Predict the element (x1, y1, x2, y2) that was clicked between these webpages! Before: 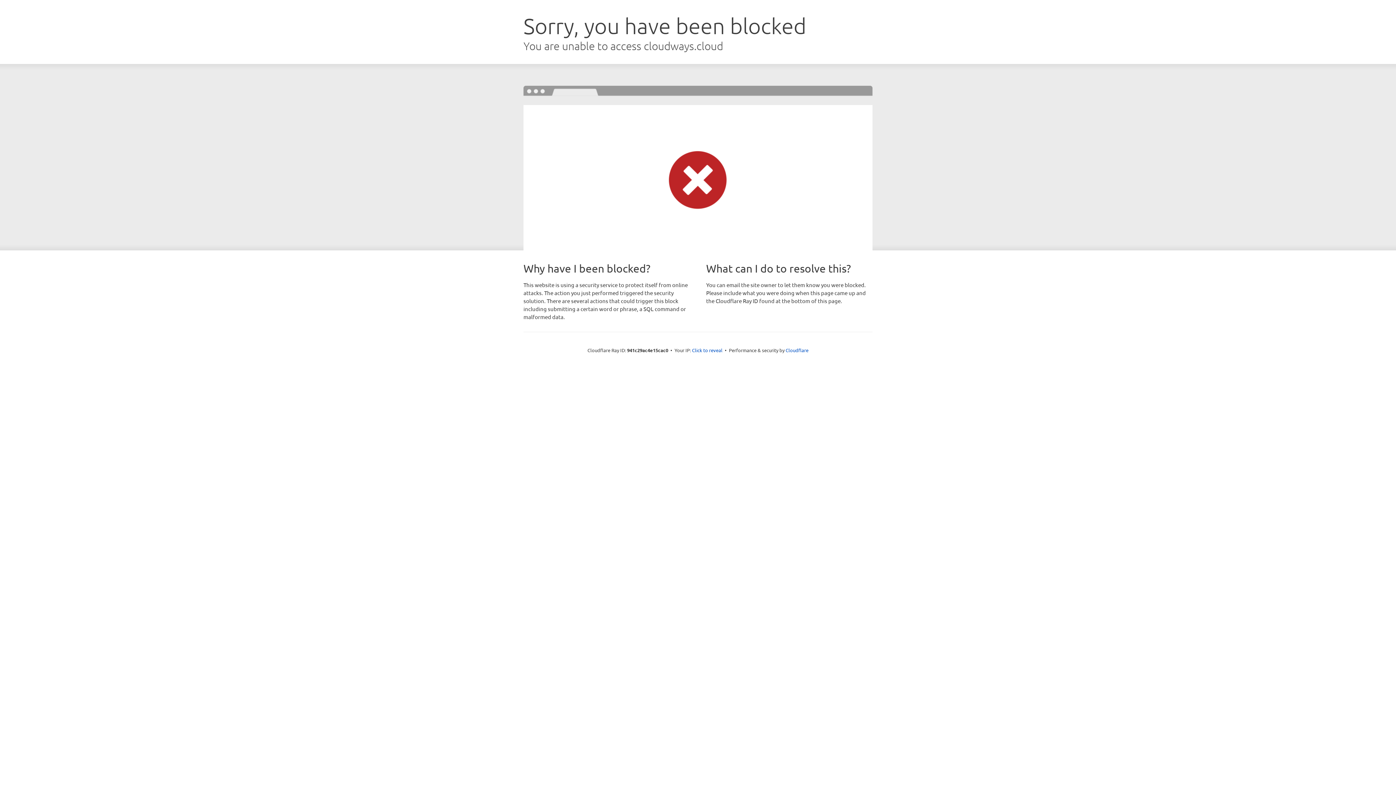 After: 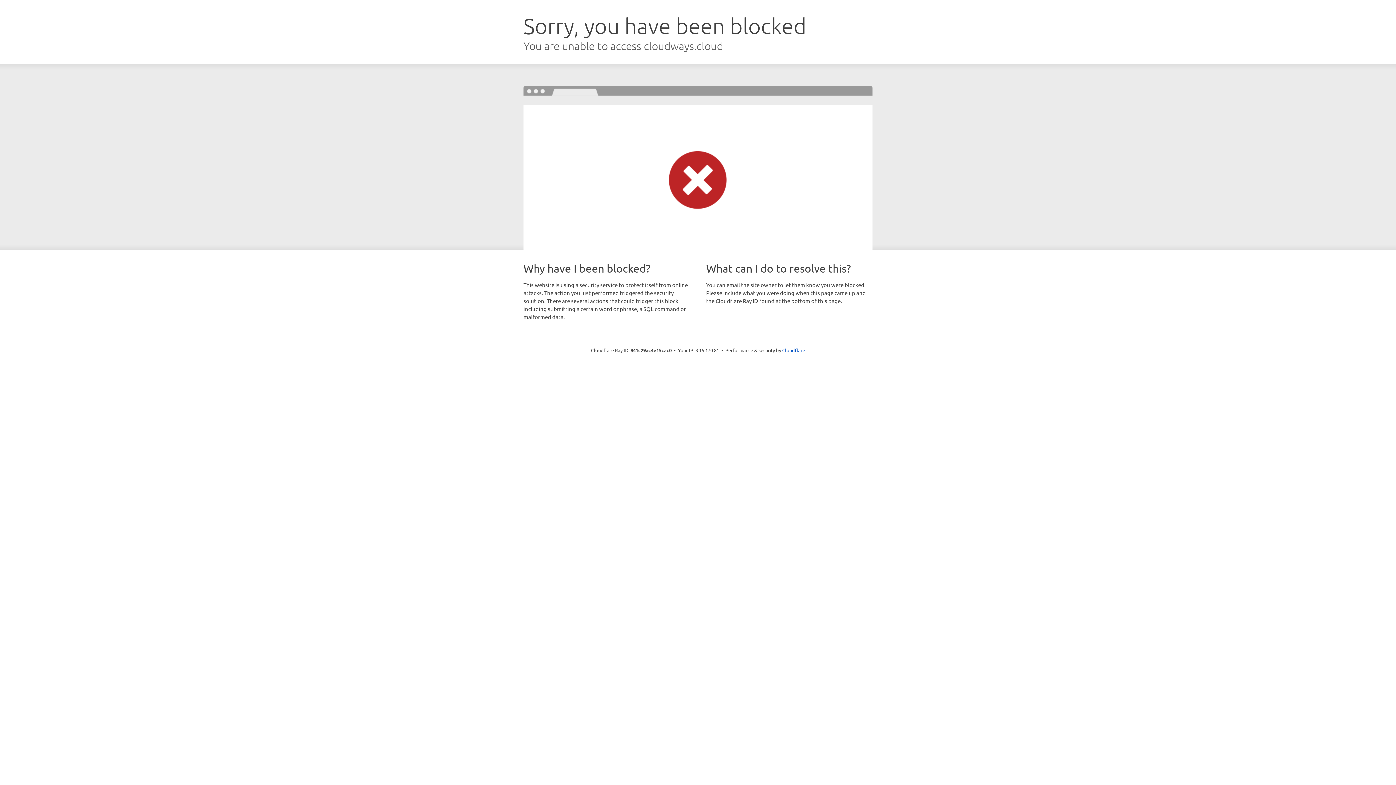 Action: bbox: (692, 346, 722, 353) label: Click to reveal